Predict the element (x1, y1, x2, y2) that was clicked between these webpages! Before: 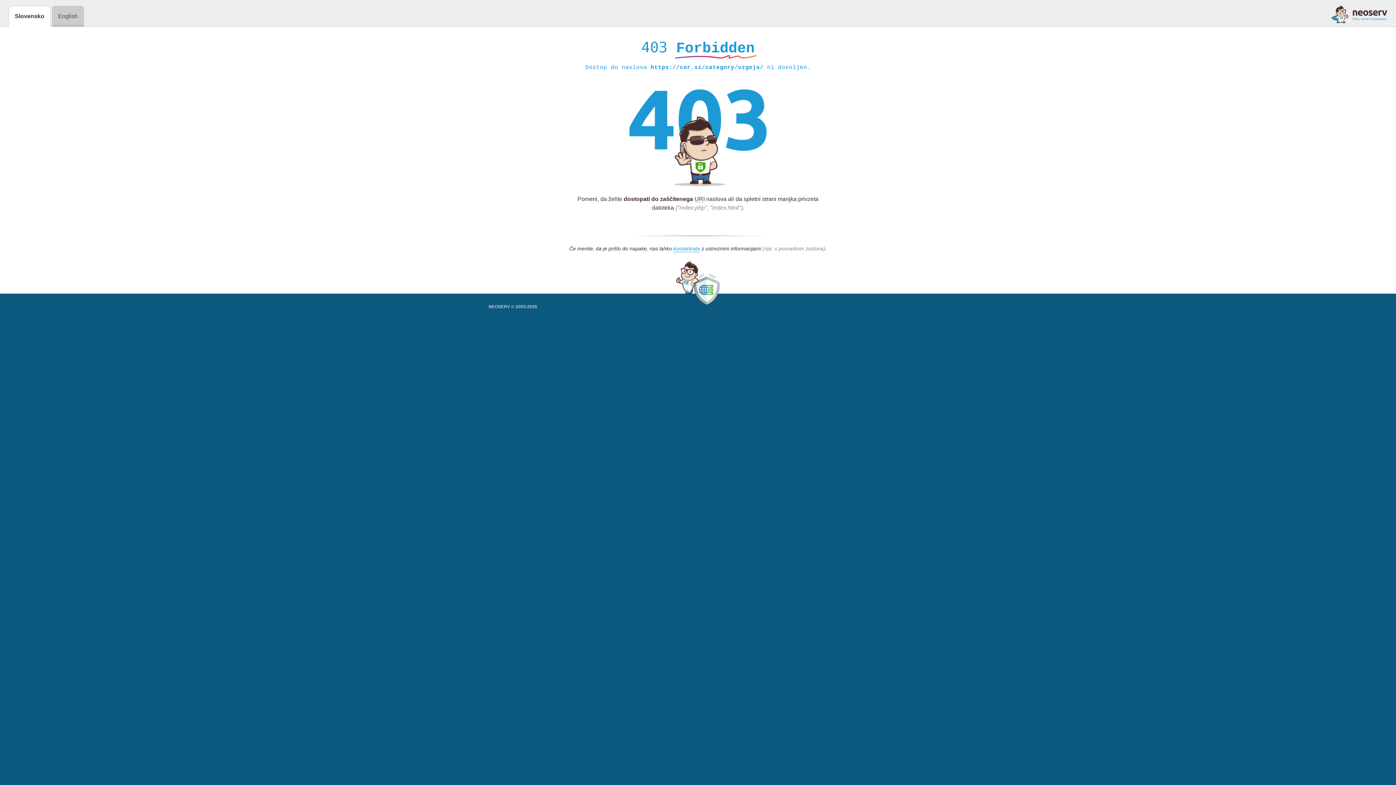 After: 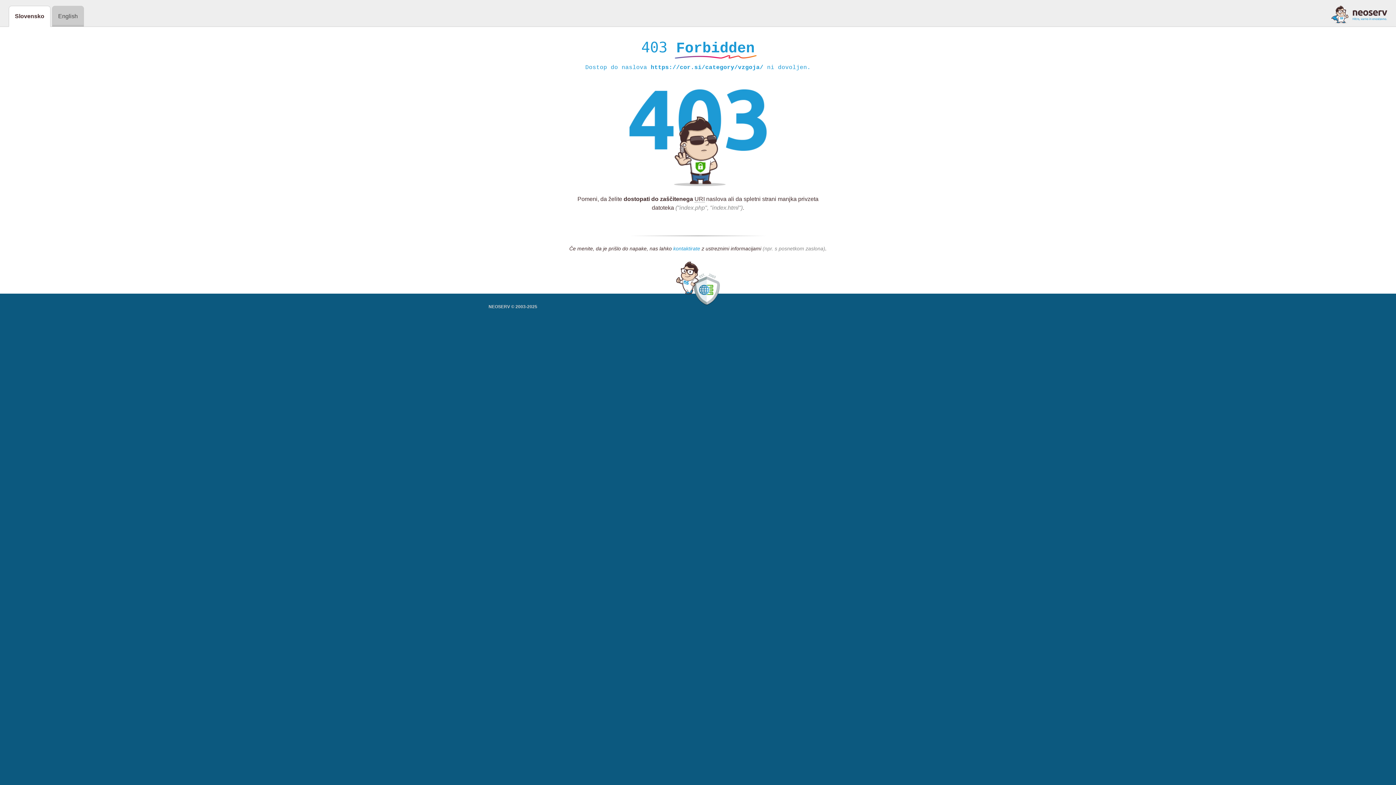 Action: label: kontaktirate bbox: (673, 245, 700, 252)